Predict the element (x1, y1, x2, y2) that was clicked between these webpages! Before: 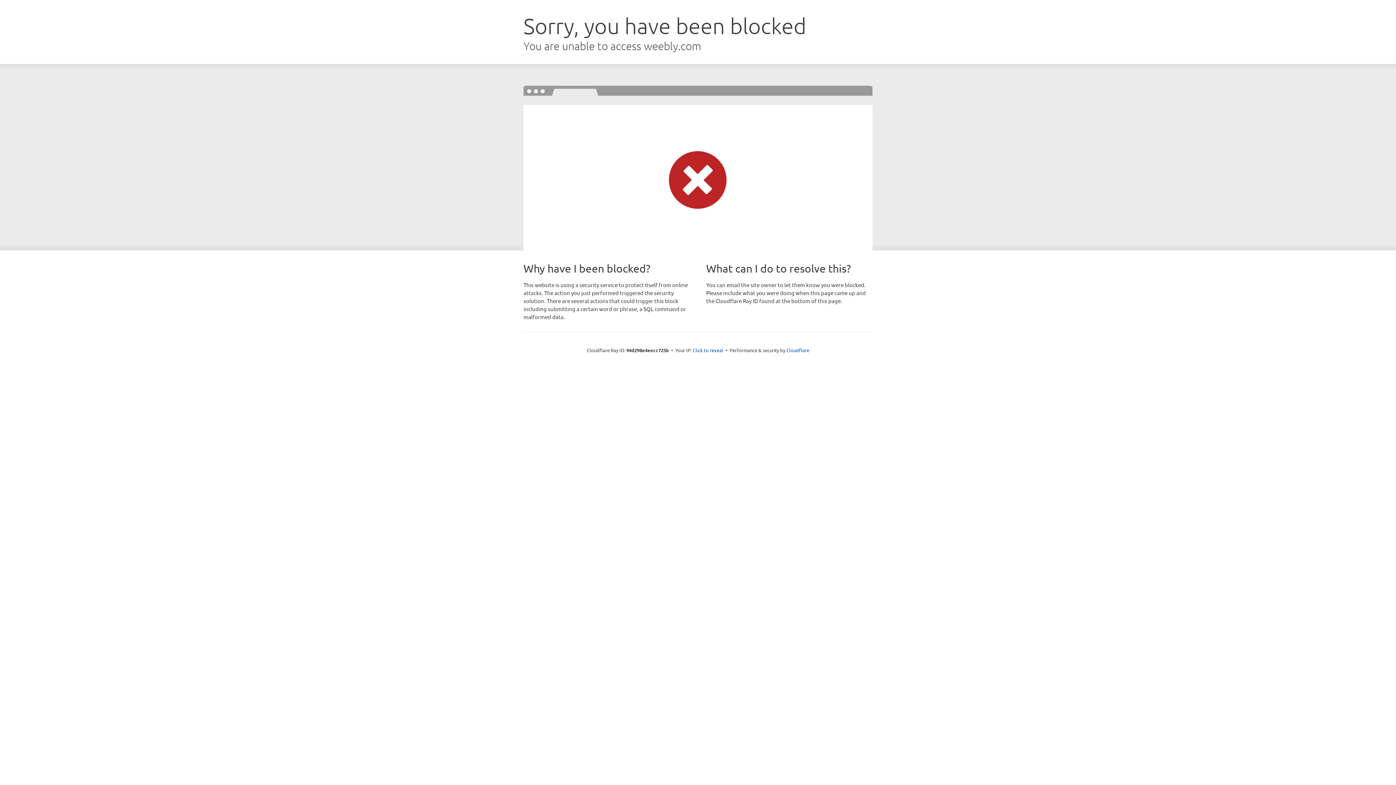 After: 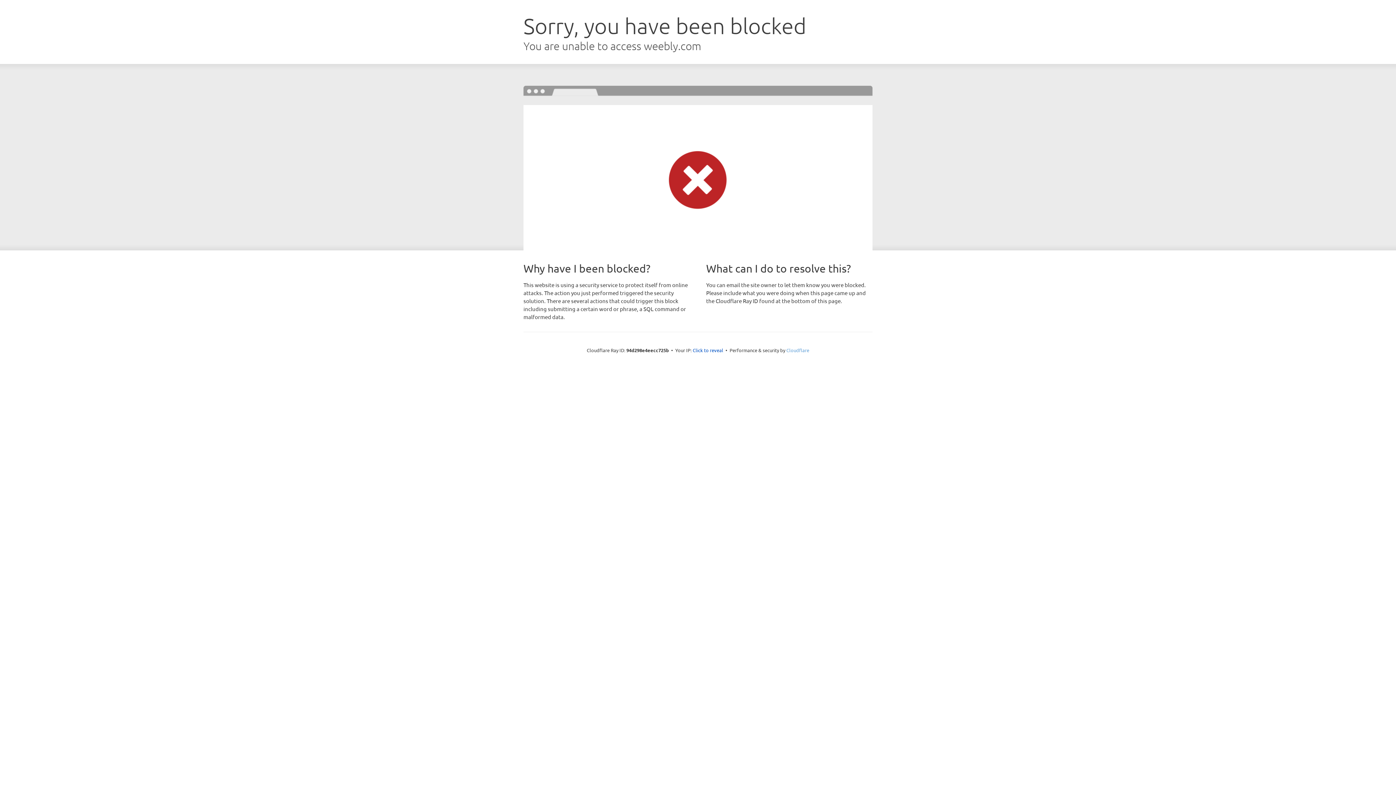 Action: bbox: (786, 347, 809, 353) label: Cloudflare